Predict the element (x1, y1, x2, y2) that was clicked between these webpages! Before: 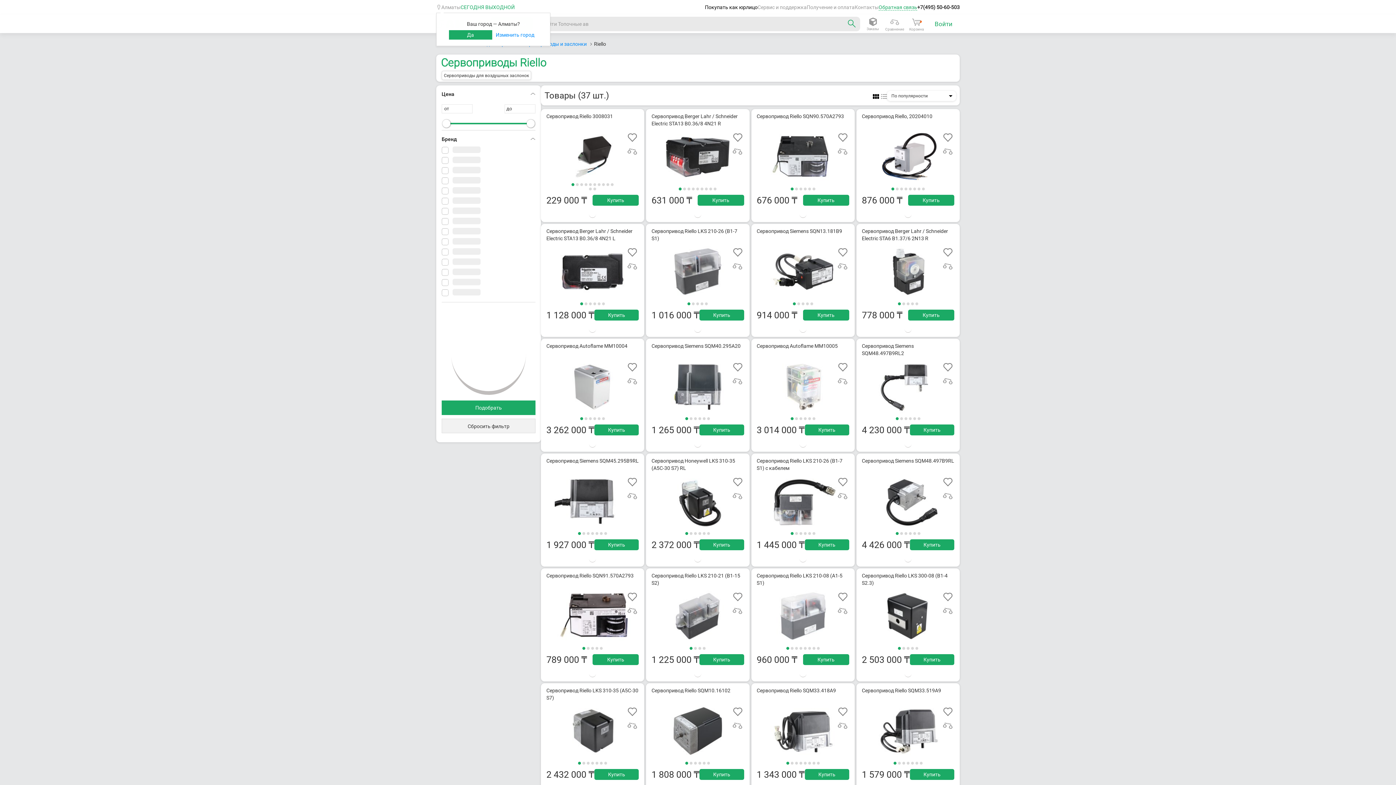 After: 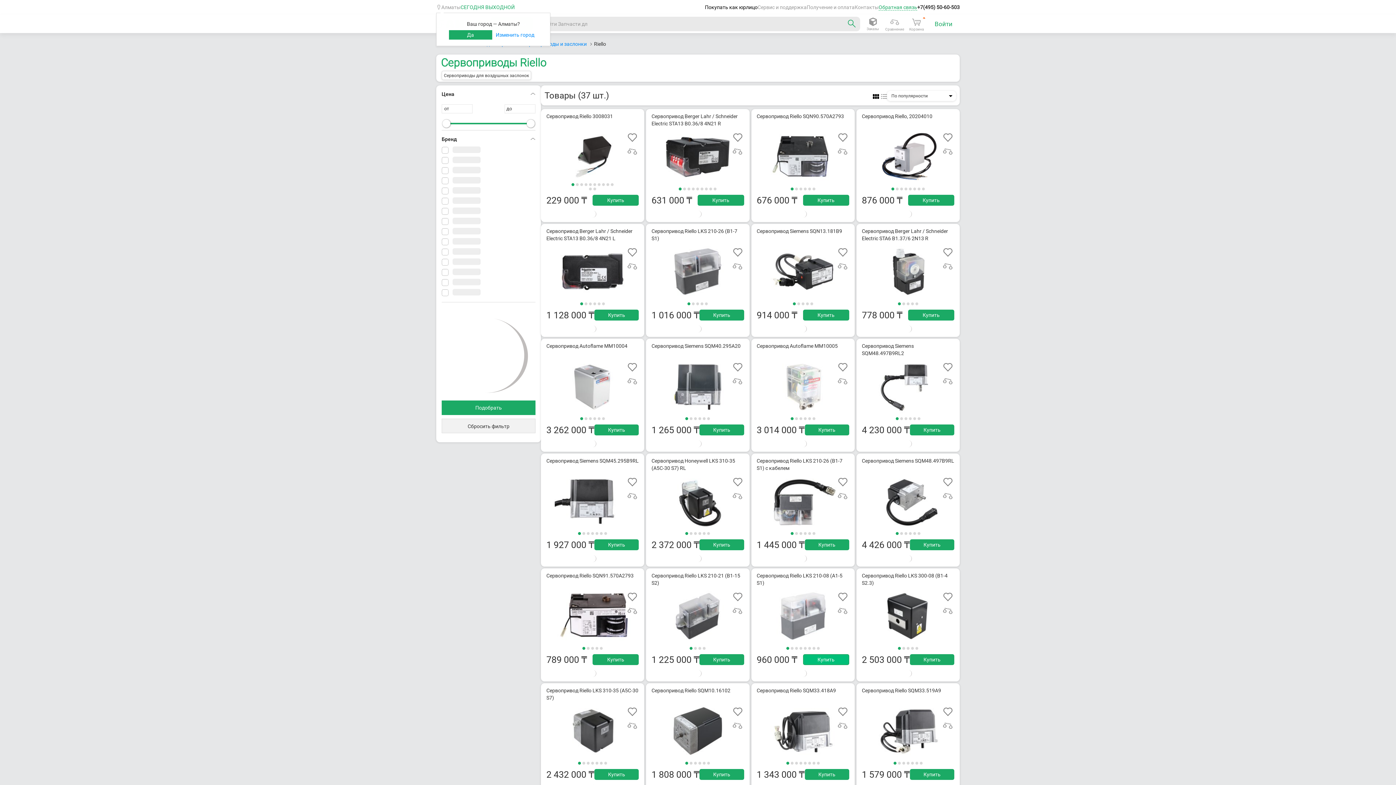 Action: label: Купить bbox: (803, 654, 849, 665)